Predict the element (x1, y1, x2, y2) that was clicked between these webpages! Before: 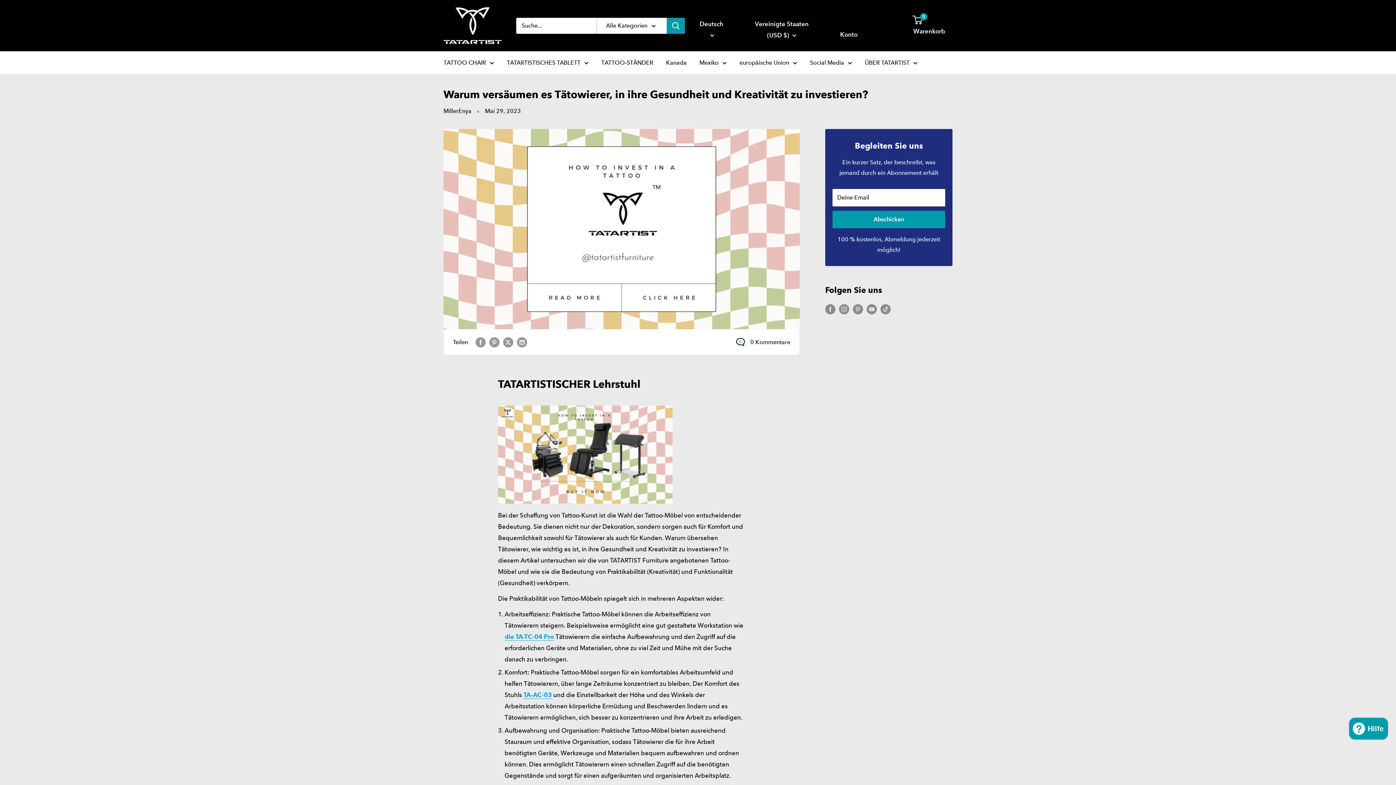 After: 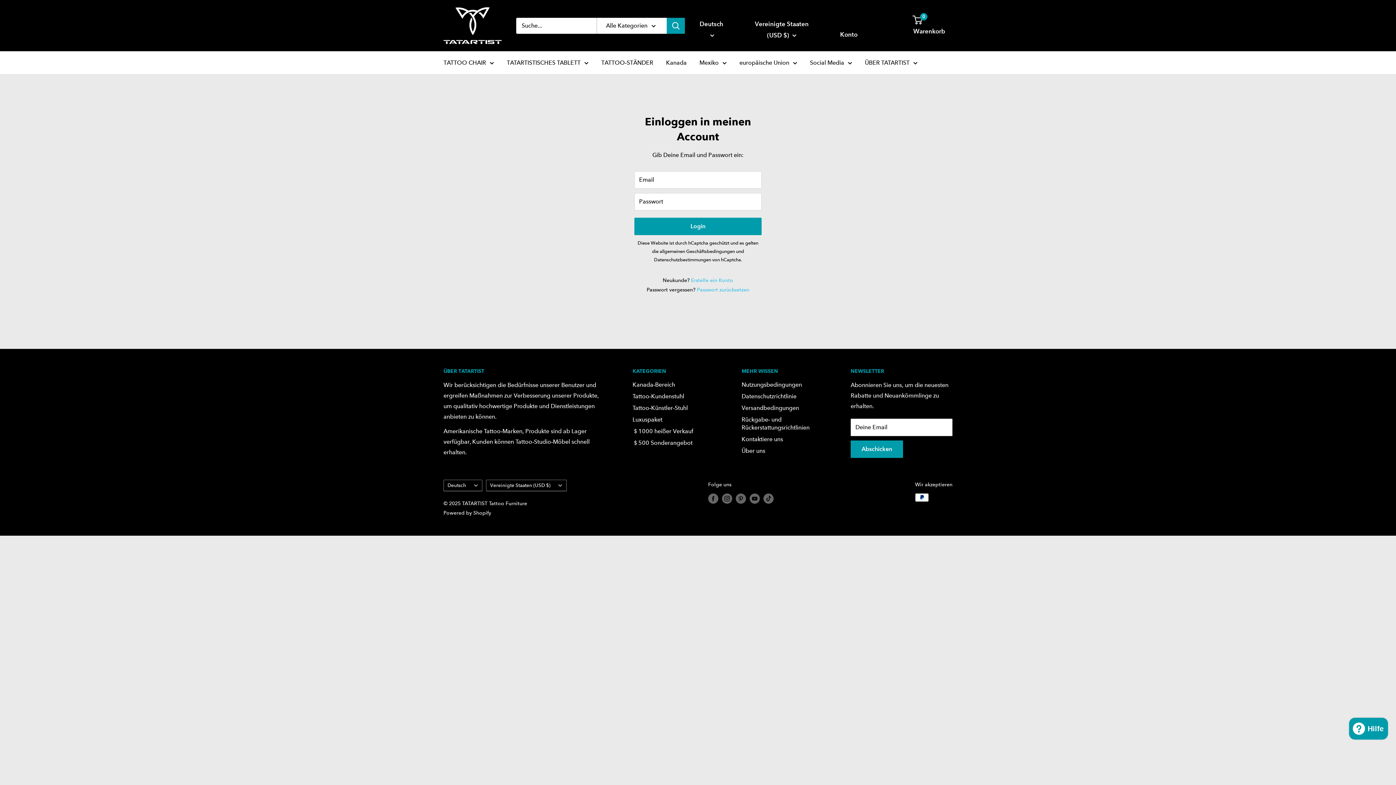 Action: bbox: (840, 29, 857, 40) label: Konto